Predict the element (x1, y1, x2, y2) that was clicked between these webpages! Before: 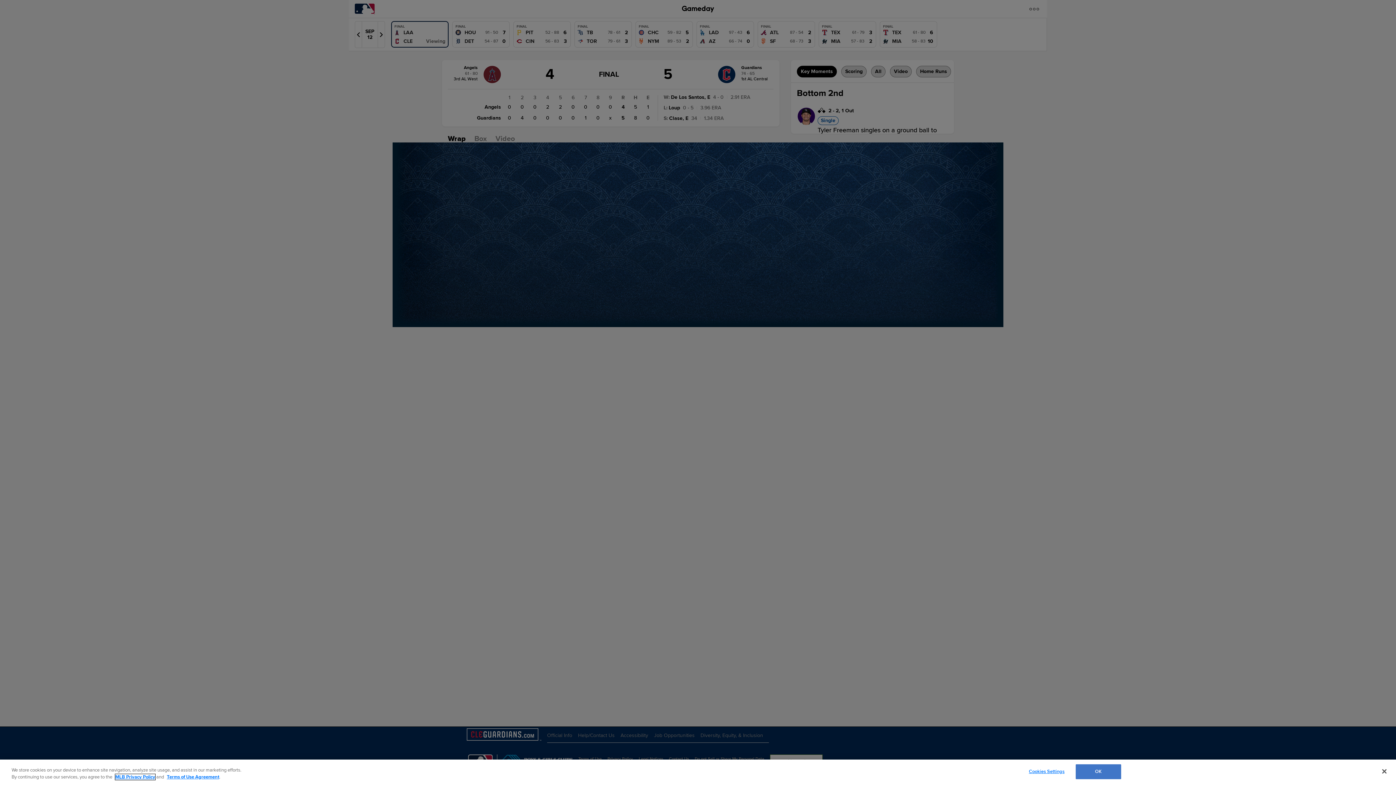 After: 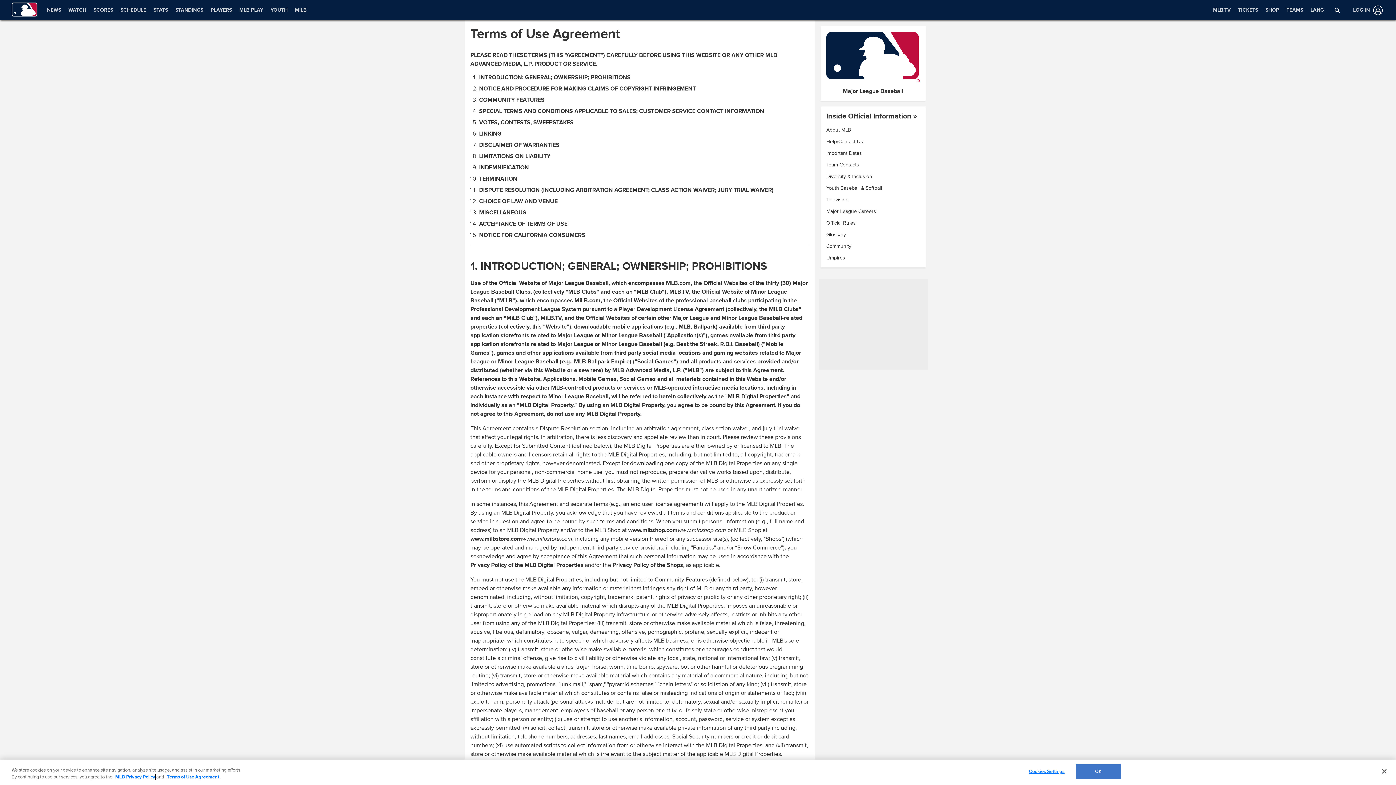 Action: label: Terms of Use Agreement bbox: (166, 774, 219, 780)